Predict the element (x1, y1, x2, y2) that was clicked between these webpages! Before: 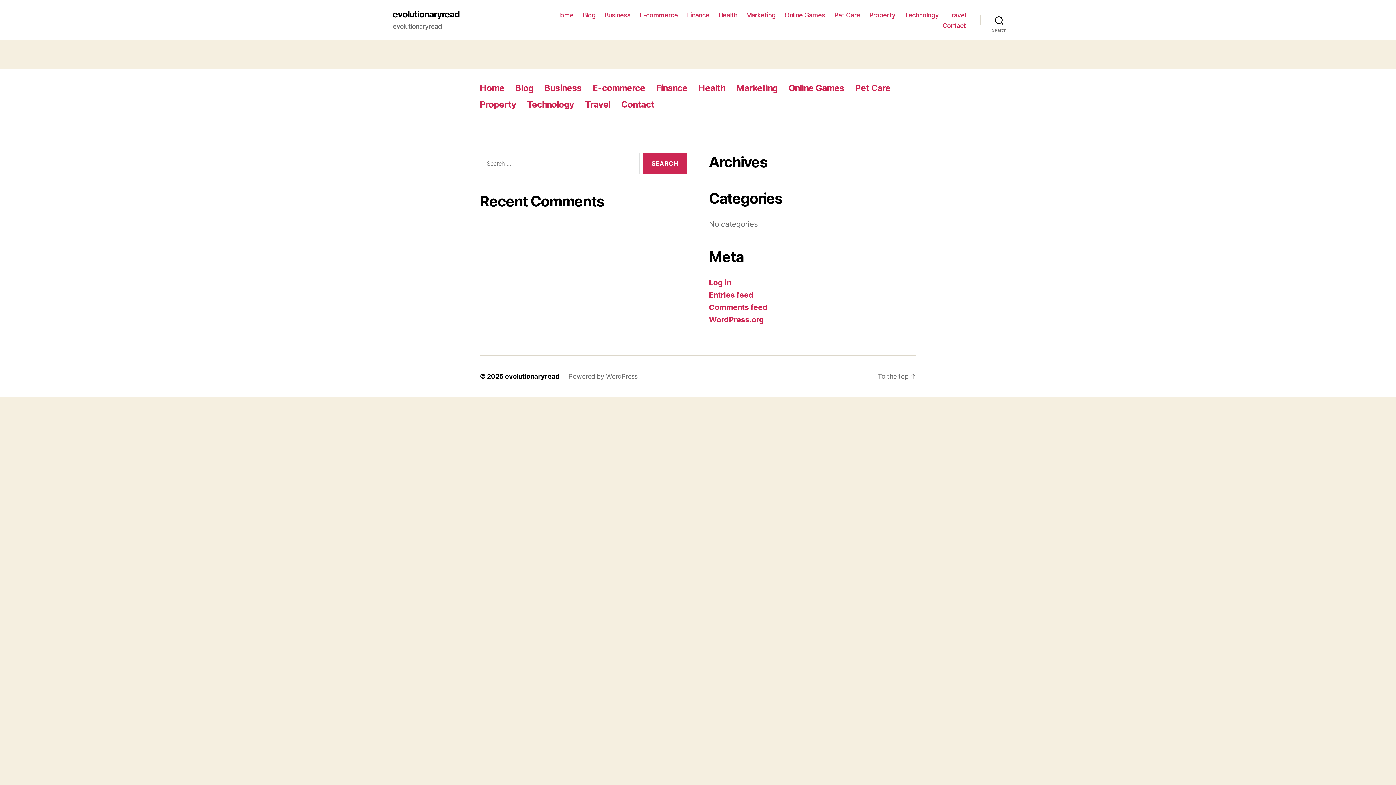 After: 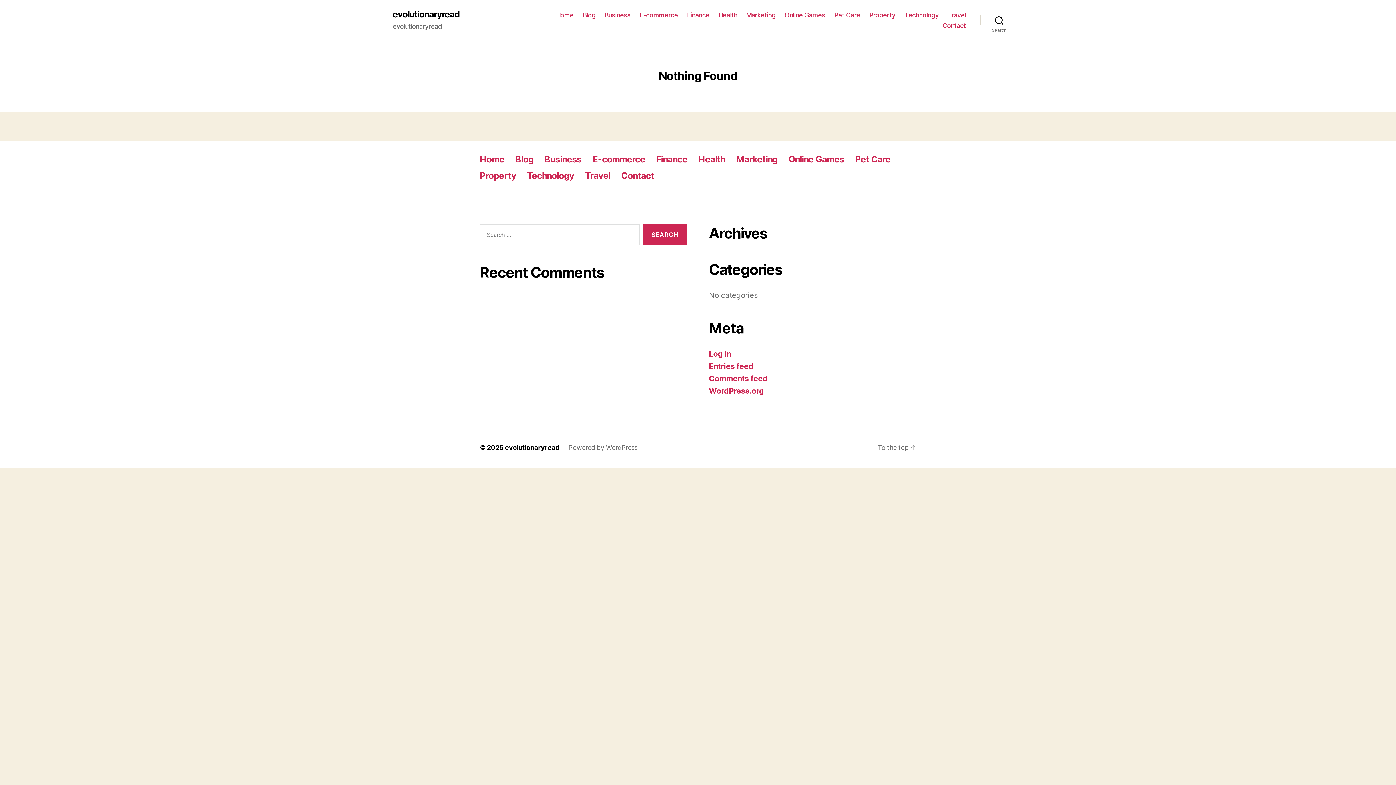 Action: bbox: (592, 82, 645, 93) label: E-commerce